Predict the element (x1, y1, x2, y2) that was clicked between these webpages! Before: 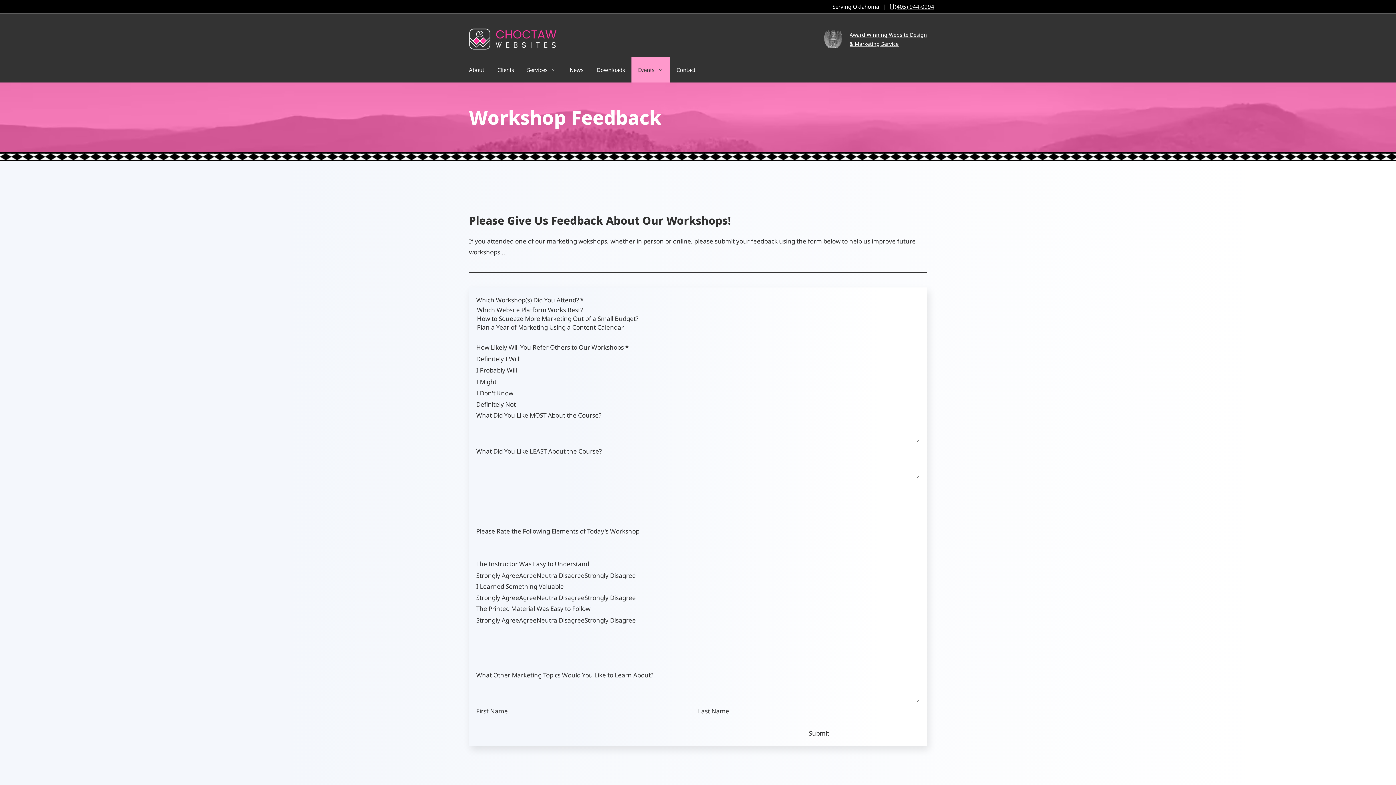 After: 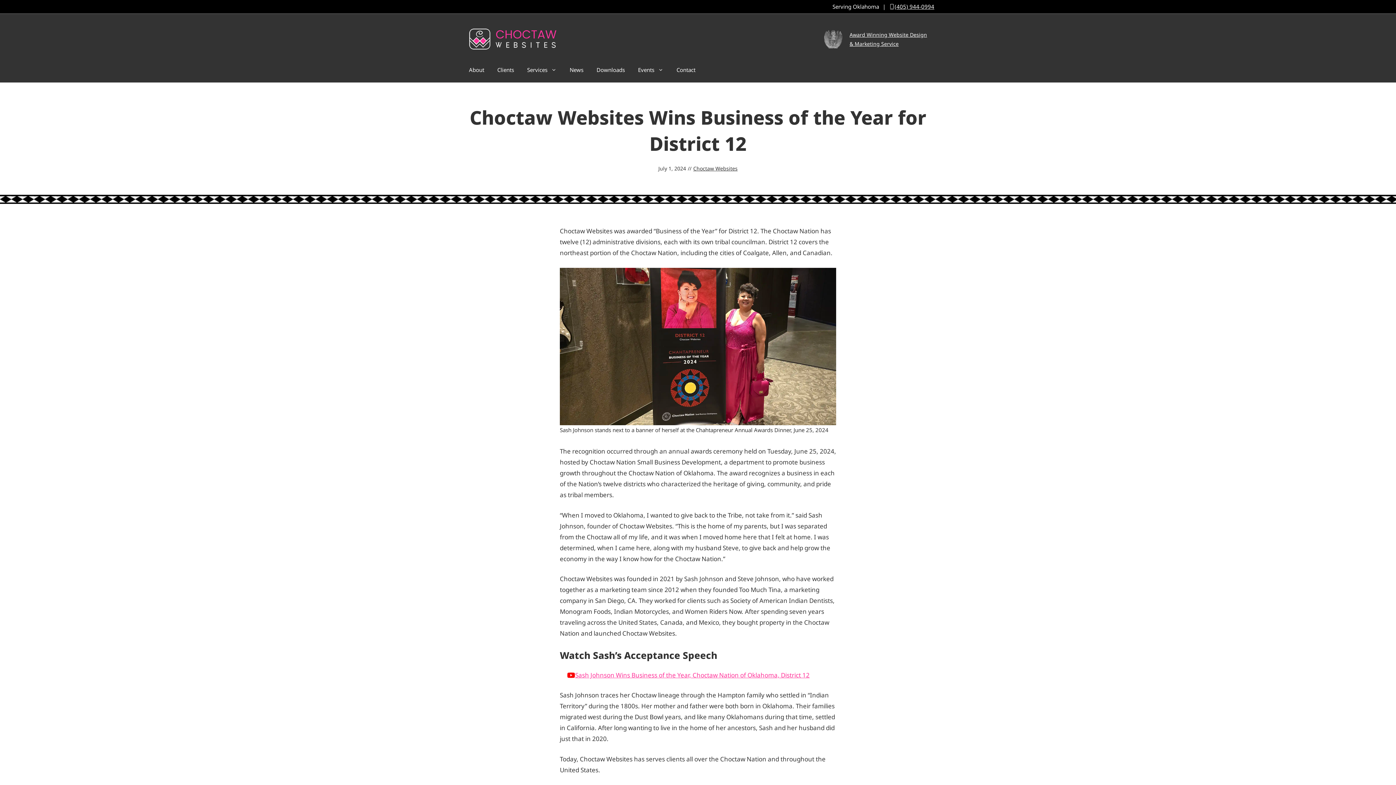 Action: label: Award Winning Website Design
& Marketing Service bbox: (849, 30, 927, 48)